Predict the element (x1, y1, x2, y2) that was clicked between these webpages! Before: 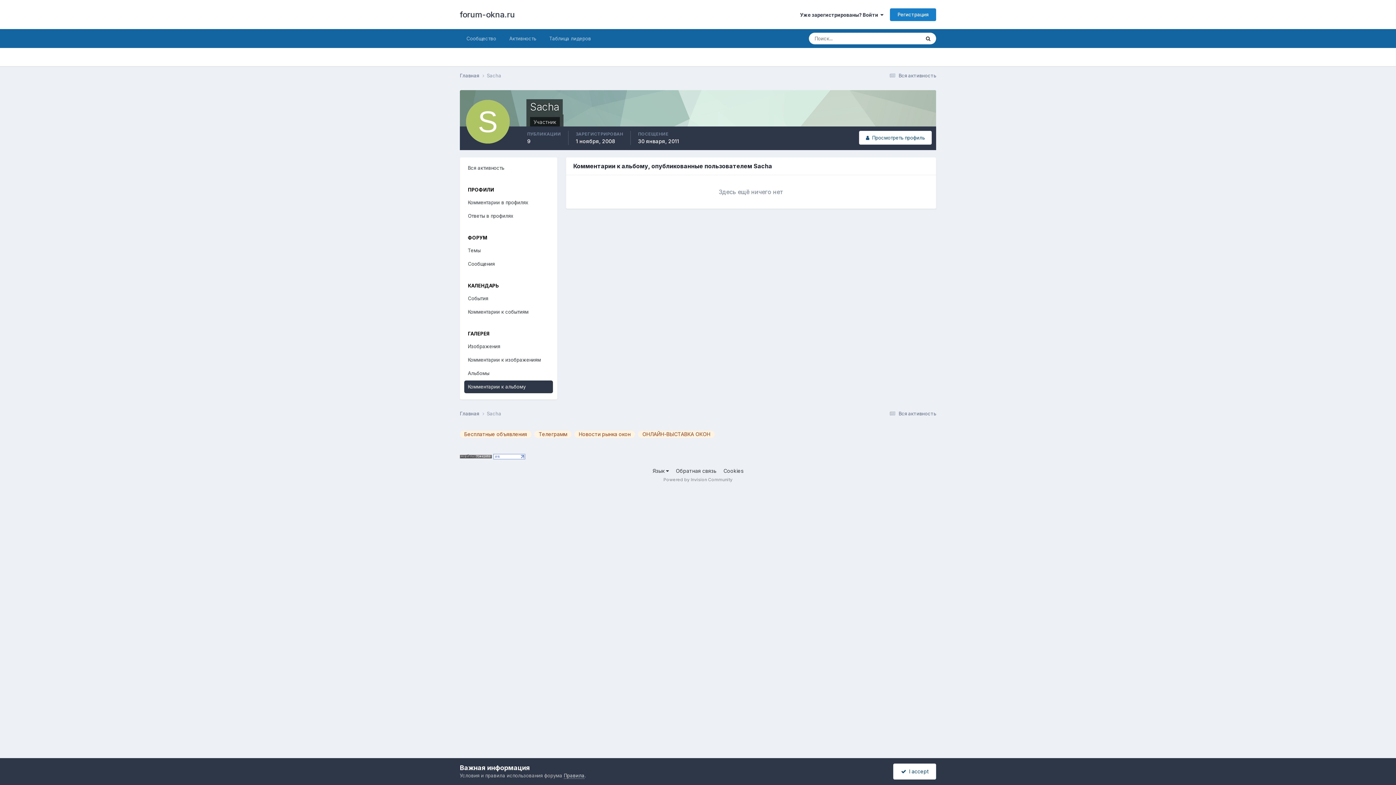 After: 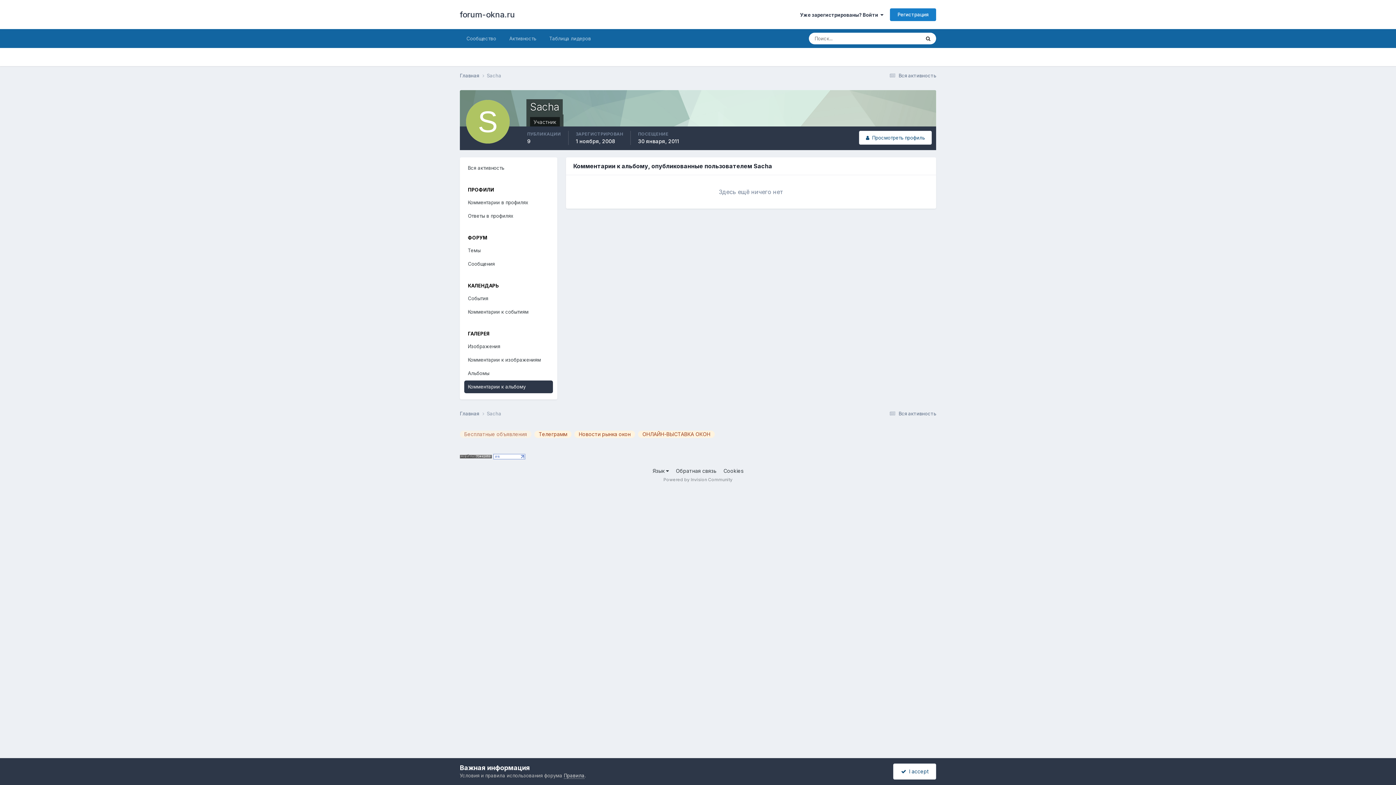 Action: label: Бесплатные объявления bbox: (460, 430, 531, 438)